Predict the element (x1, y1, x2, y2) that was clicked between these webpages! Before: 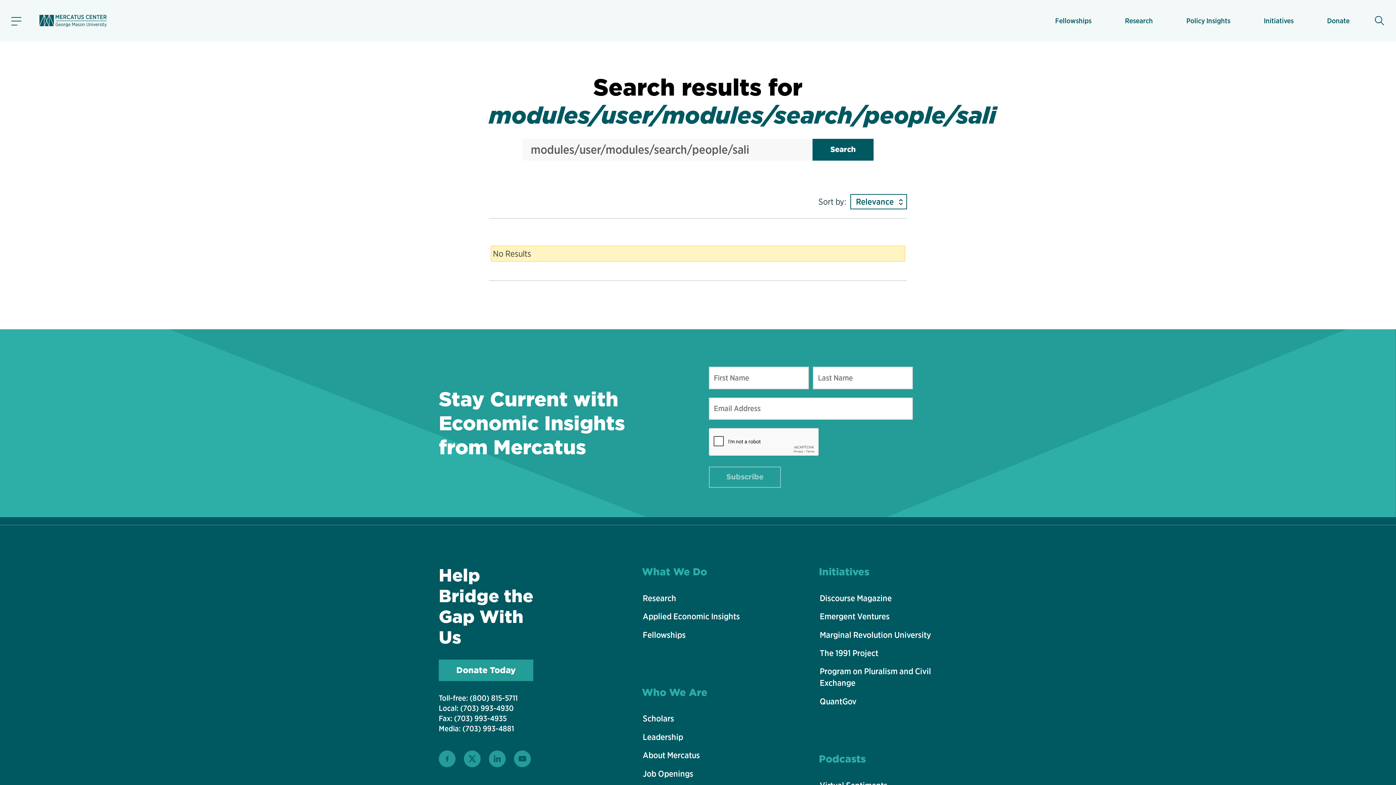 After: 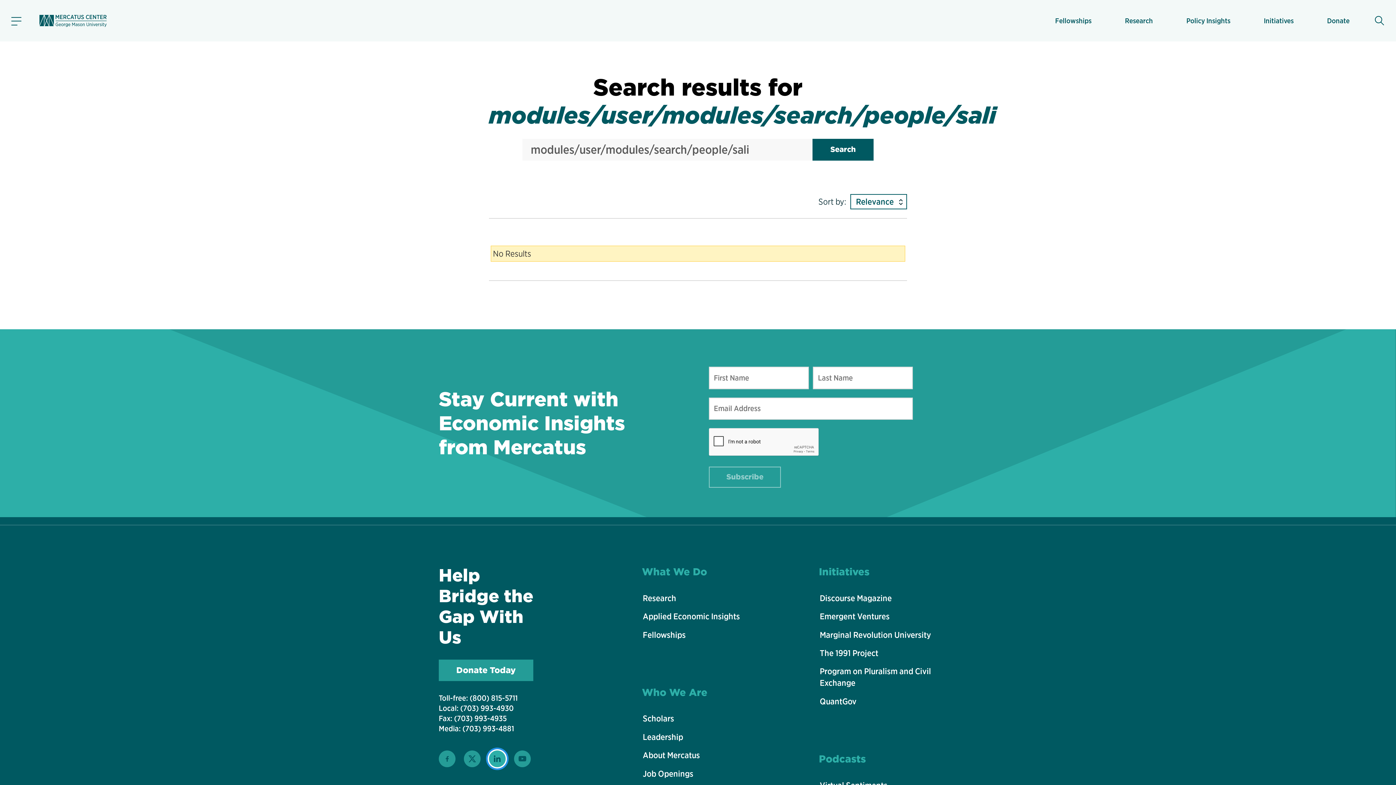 Action: label: Follow us on Linkedin bbox: (489, 750, 505, 767)